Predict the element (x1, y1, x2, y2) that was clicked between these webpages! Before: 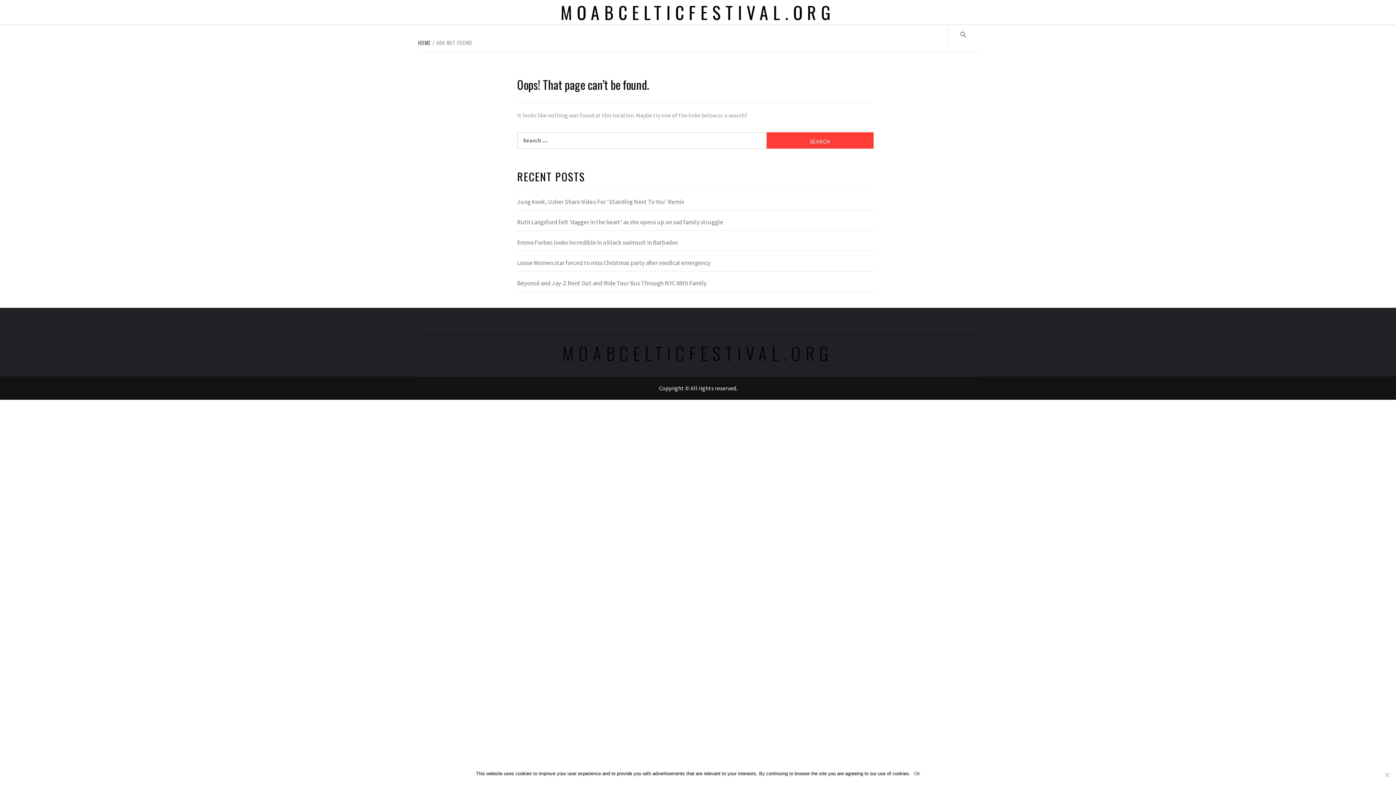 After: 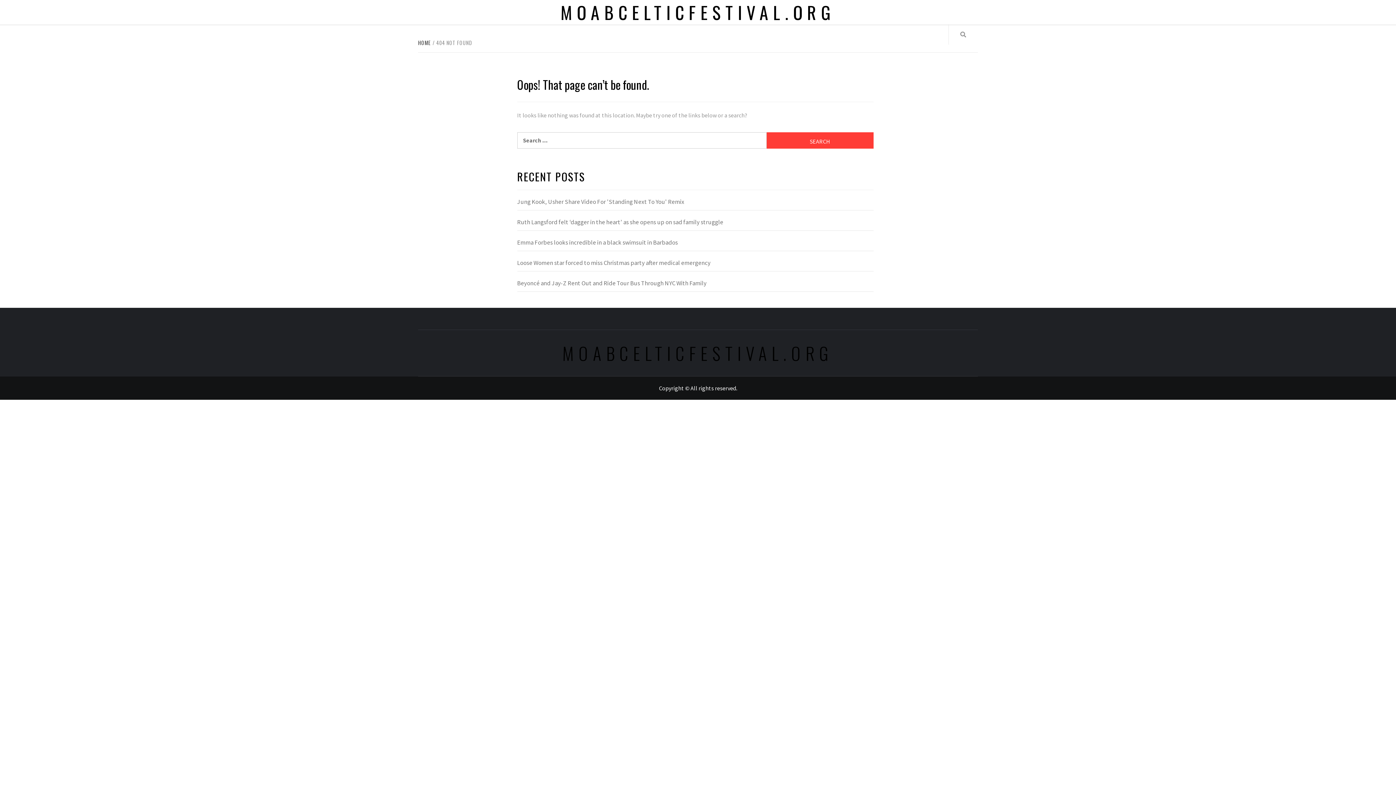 Action: bbox: (914, 770, 920, 777) label: Ok